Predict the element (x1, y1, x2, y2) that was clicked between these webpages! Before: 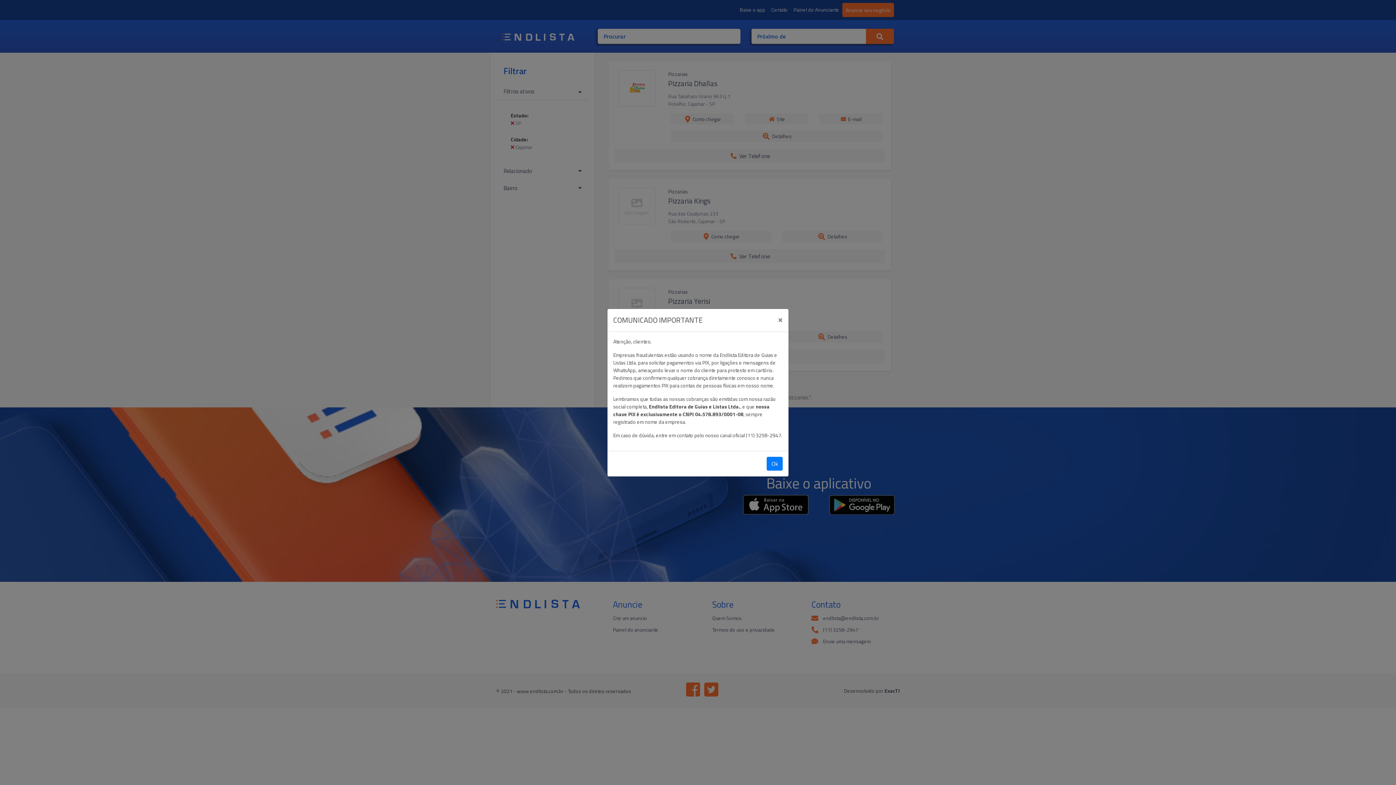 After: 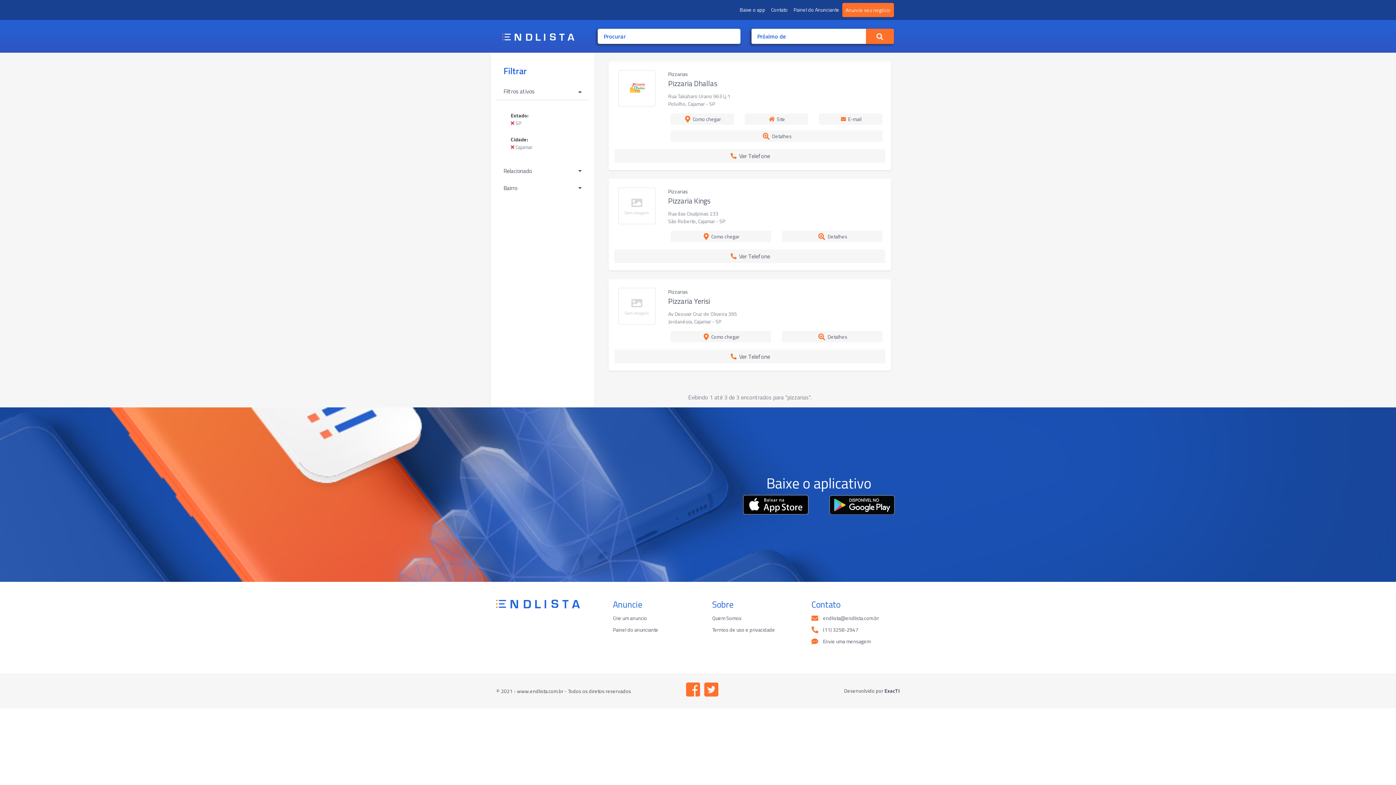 Action: bbox: (772, 308, 788, 329) label: Close